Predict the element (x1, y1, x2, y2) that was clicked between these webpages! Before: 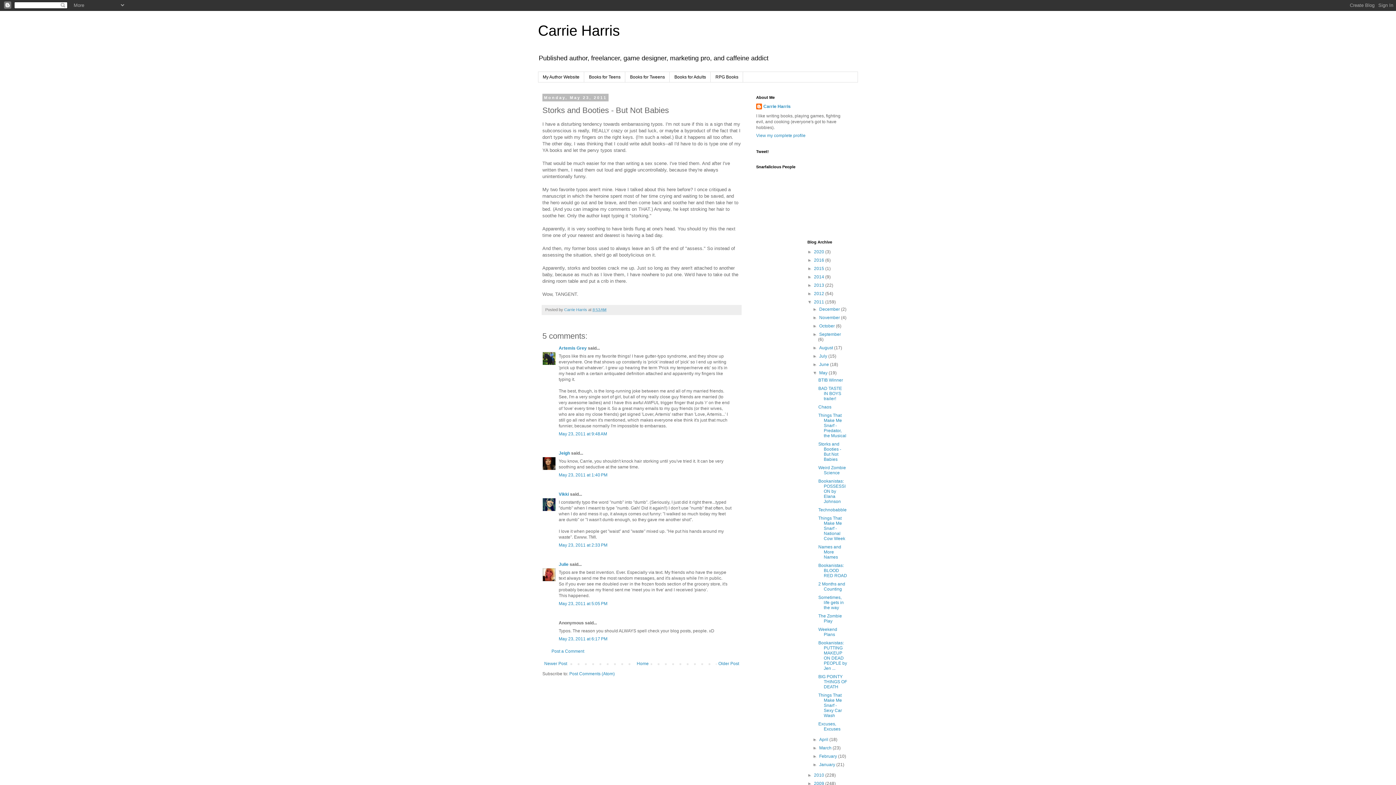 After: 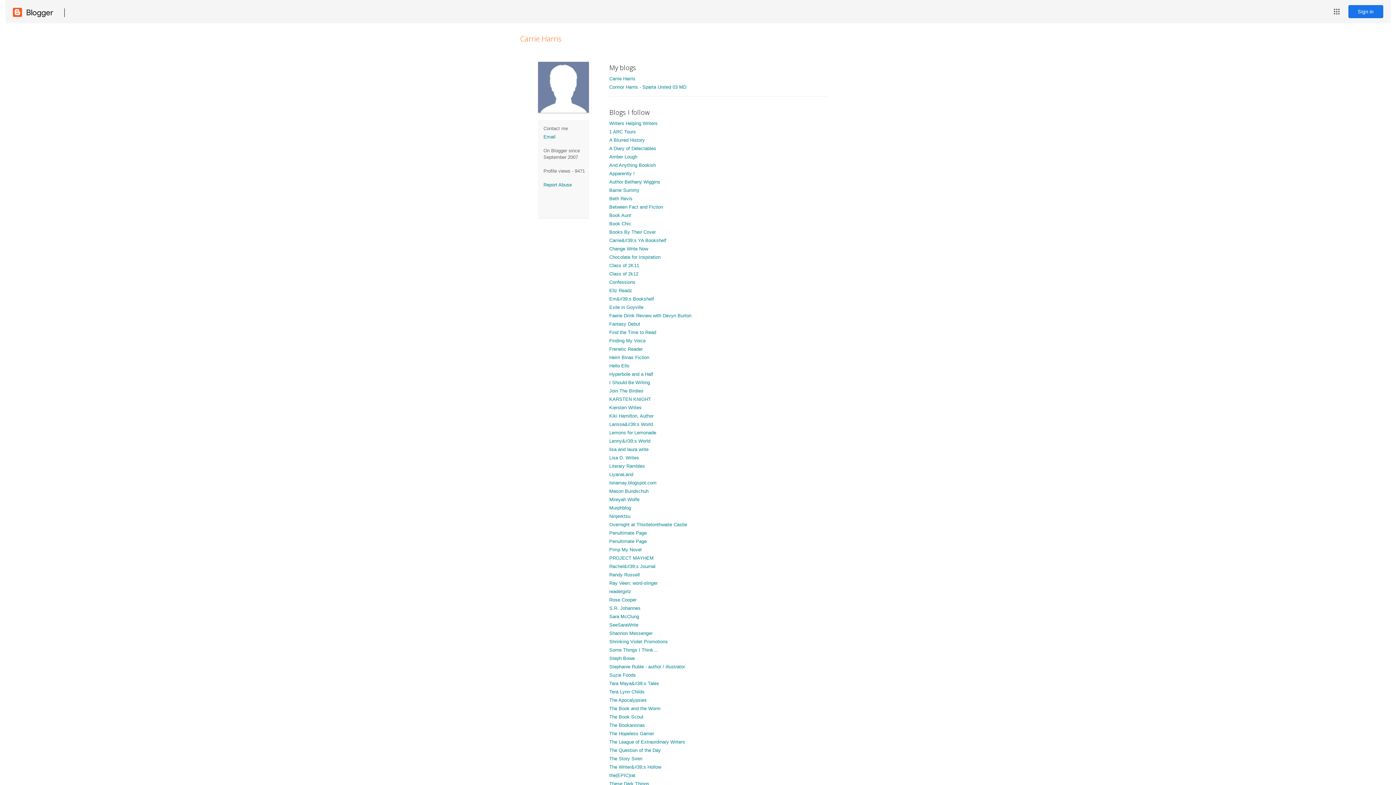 Action: bbox: (564, 307, 588, 312) label: Carrie Harris 